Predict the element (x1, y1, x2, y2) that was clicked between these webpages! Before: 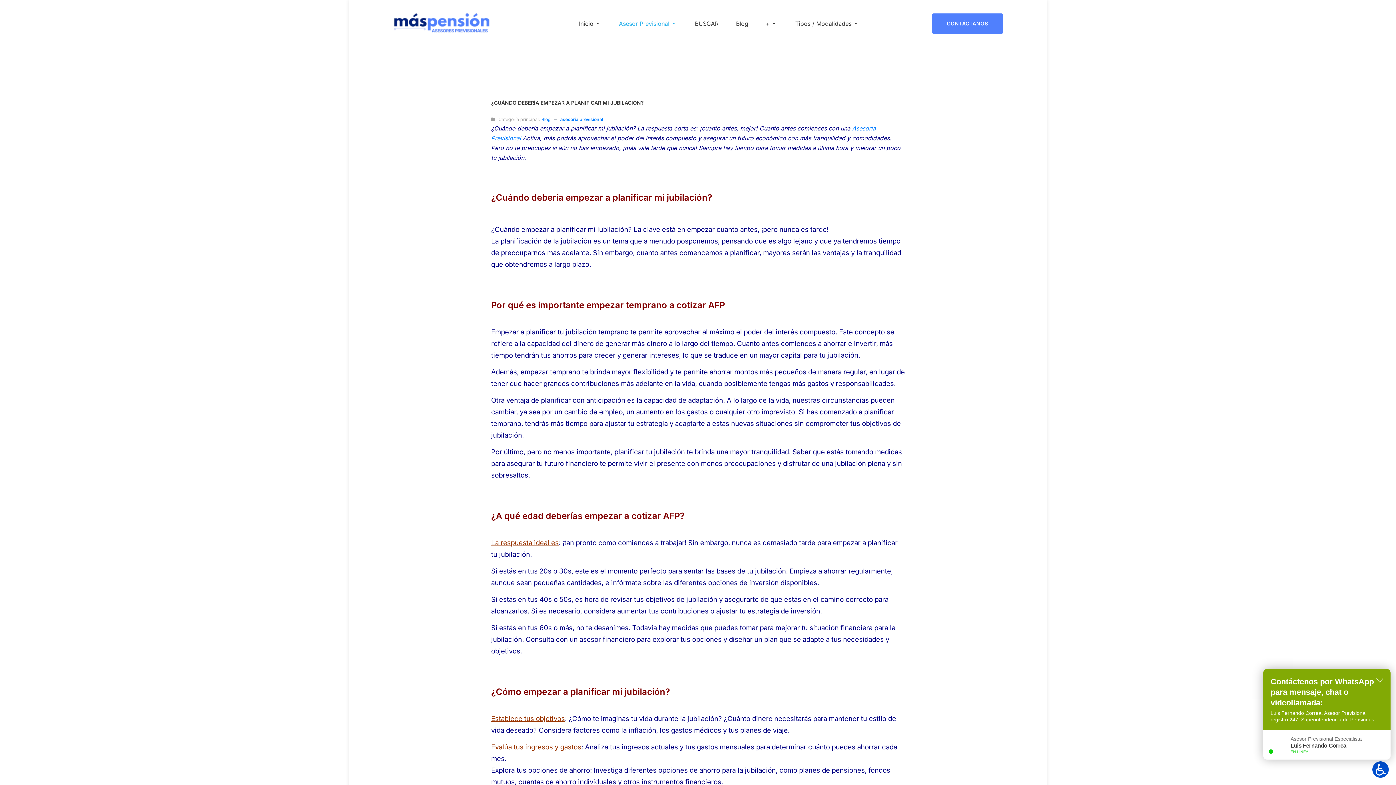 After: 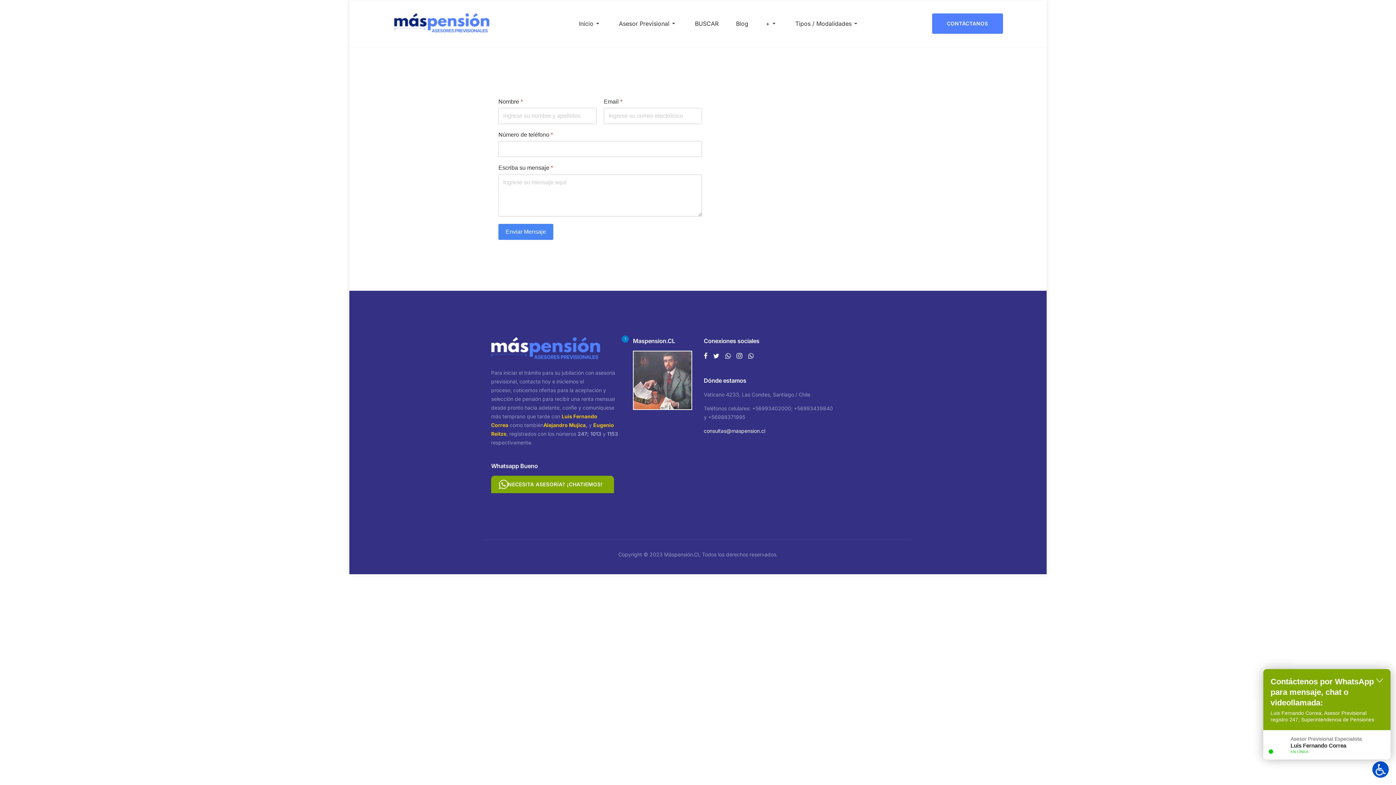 Action: bbox: (932, 13, 1003, 33) label: CONTÁCTANOS